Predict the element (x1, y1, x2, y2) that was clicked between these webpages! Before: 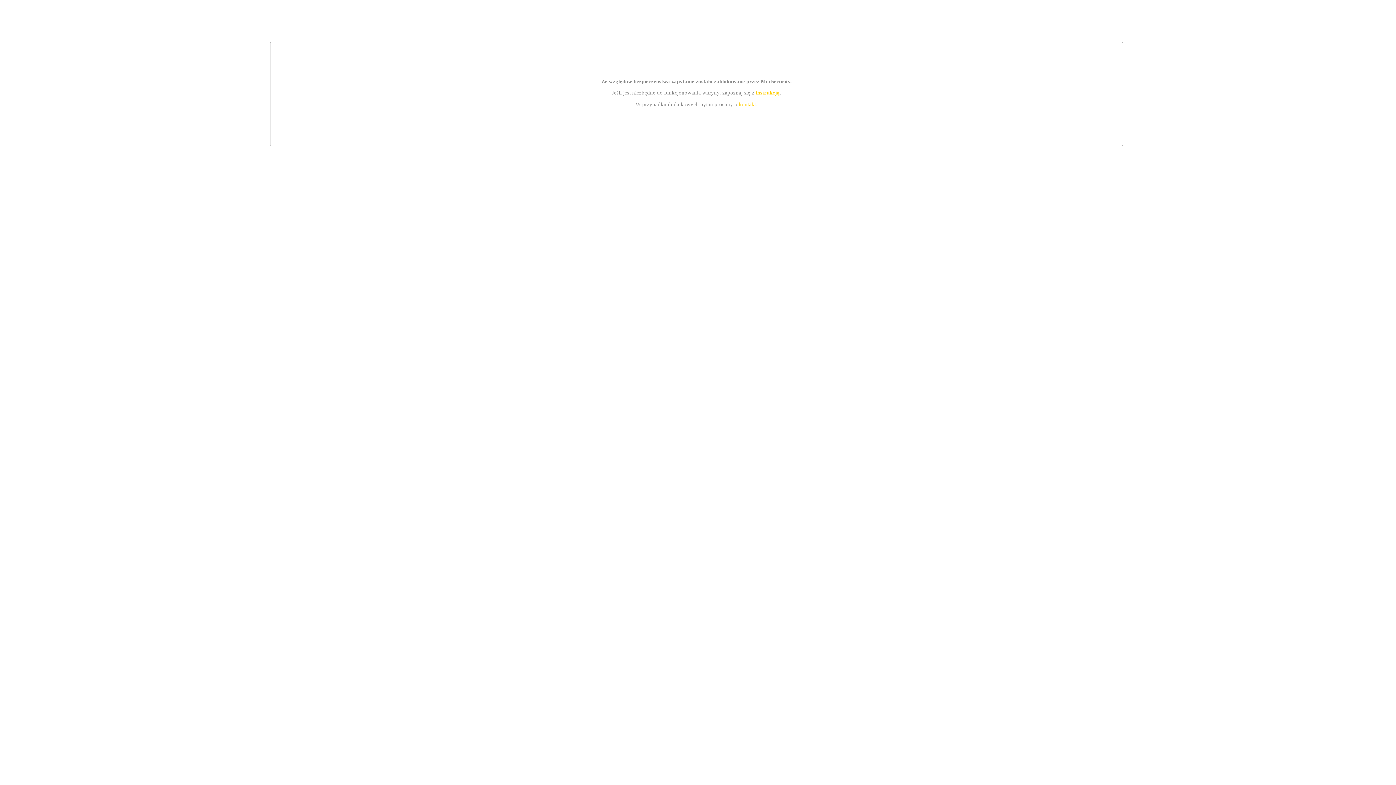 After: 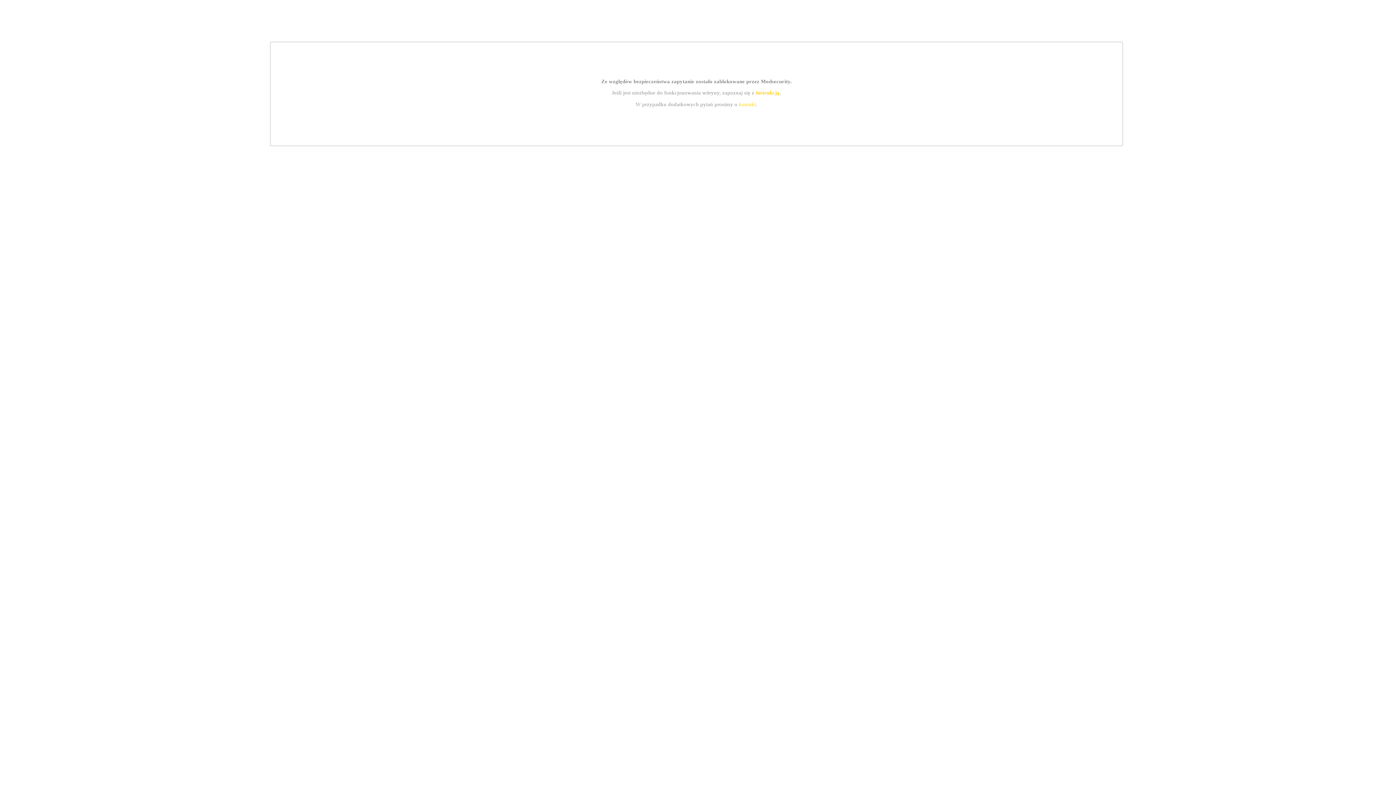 Action: label: kontakt bbox: (739, 101, 756, 107)